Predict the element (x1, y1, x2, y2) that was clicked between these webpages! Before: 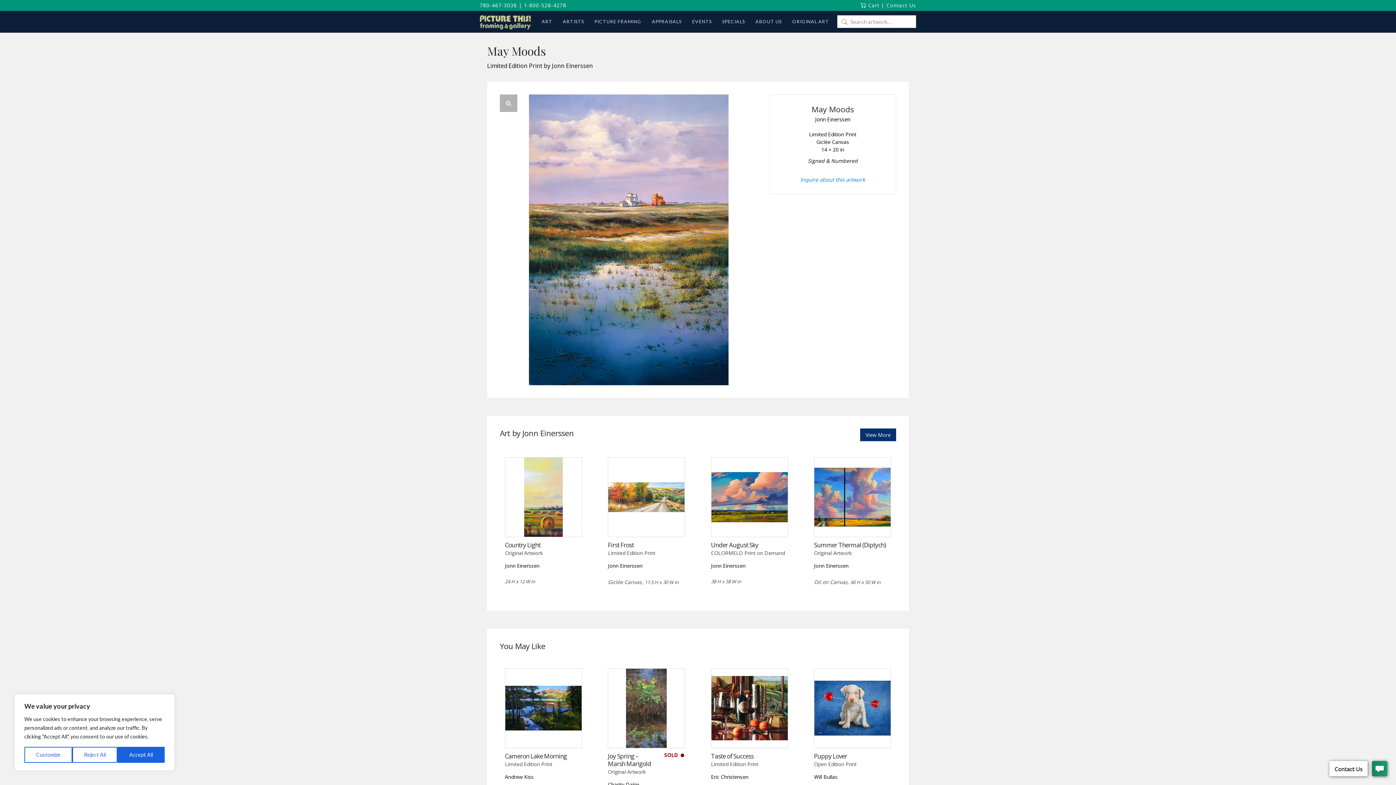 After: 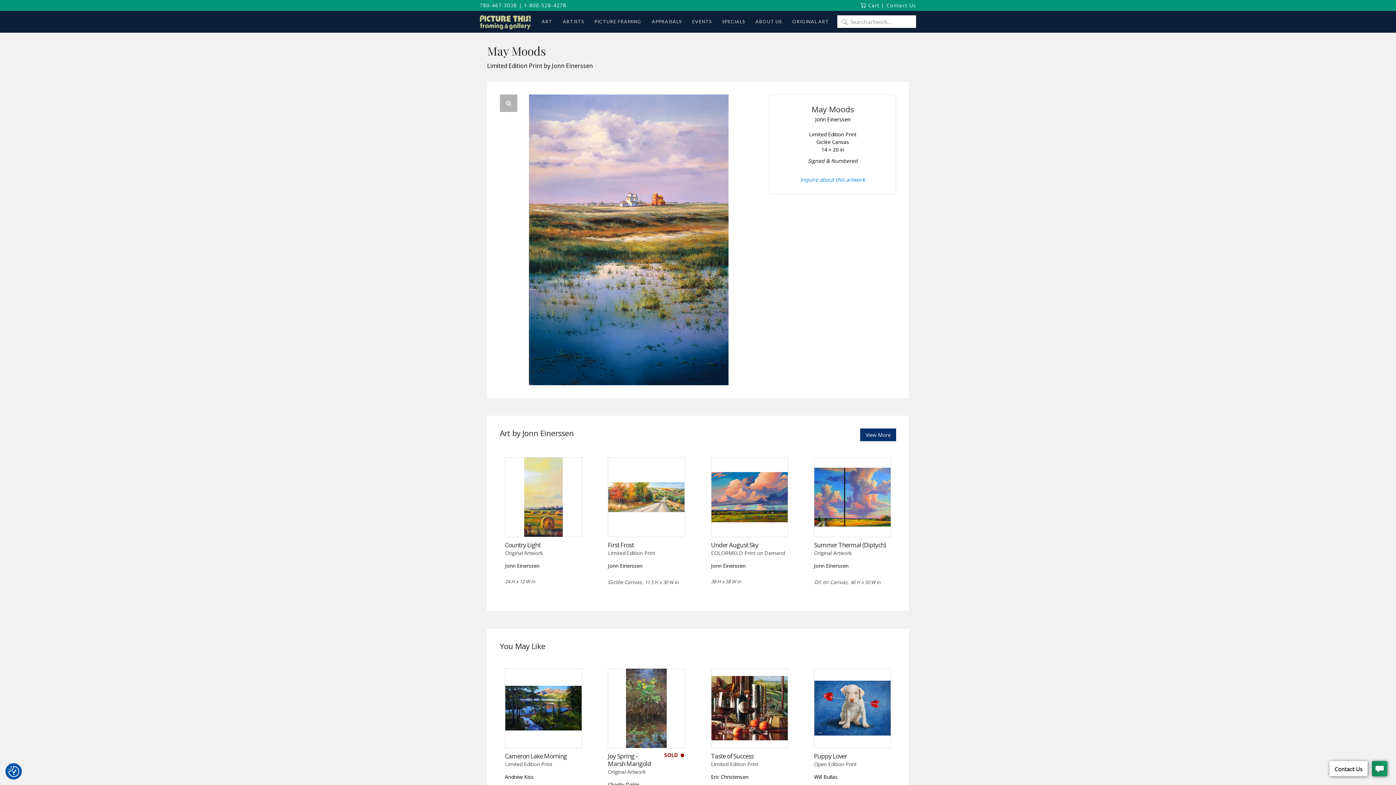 Action: bbox: (72, 747, 117, 763) label: Reject All